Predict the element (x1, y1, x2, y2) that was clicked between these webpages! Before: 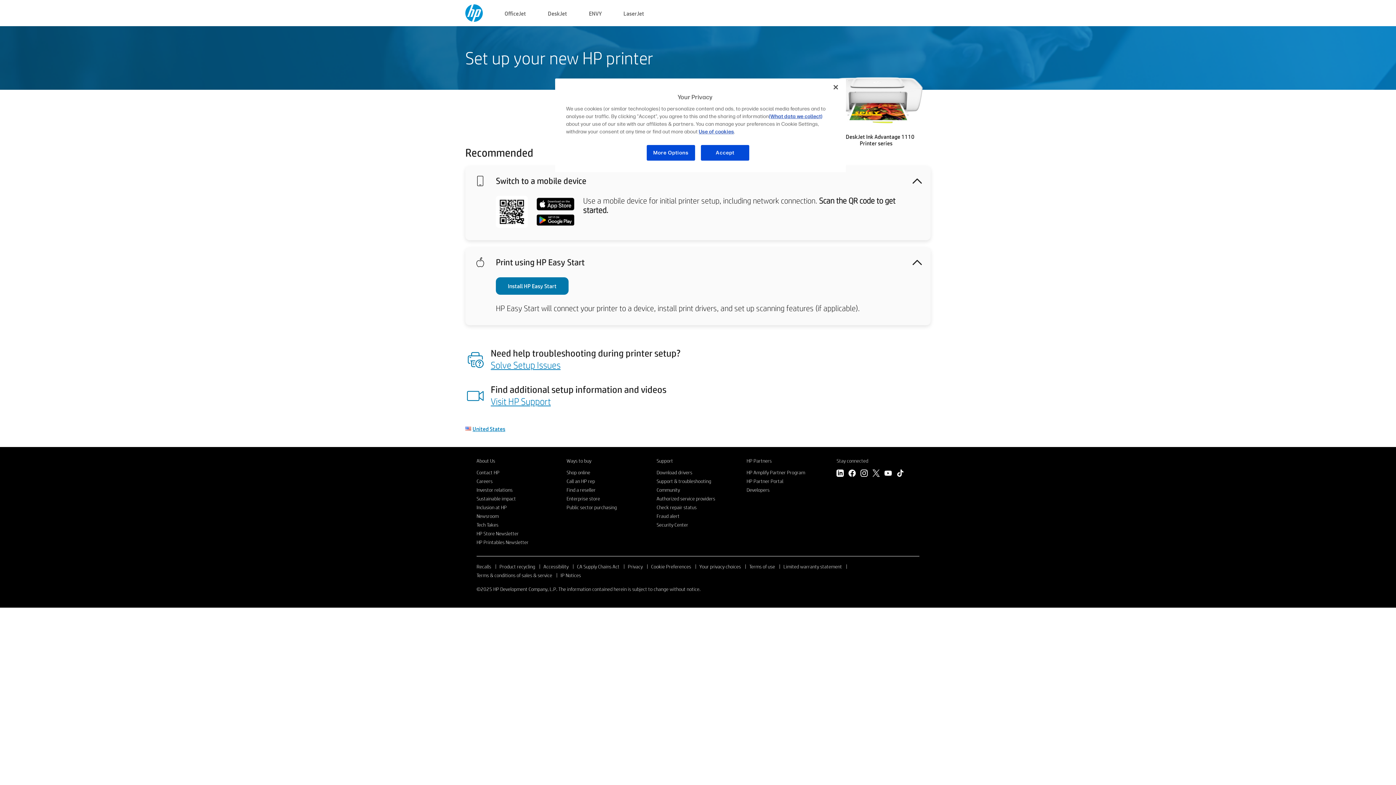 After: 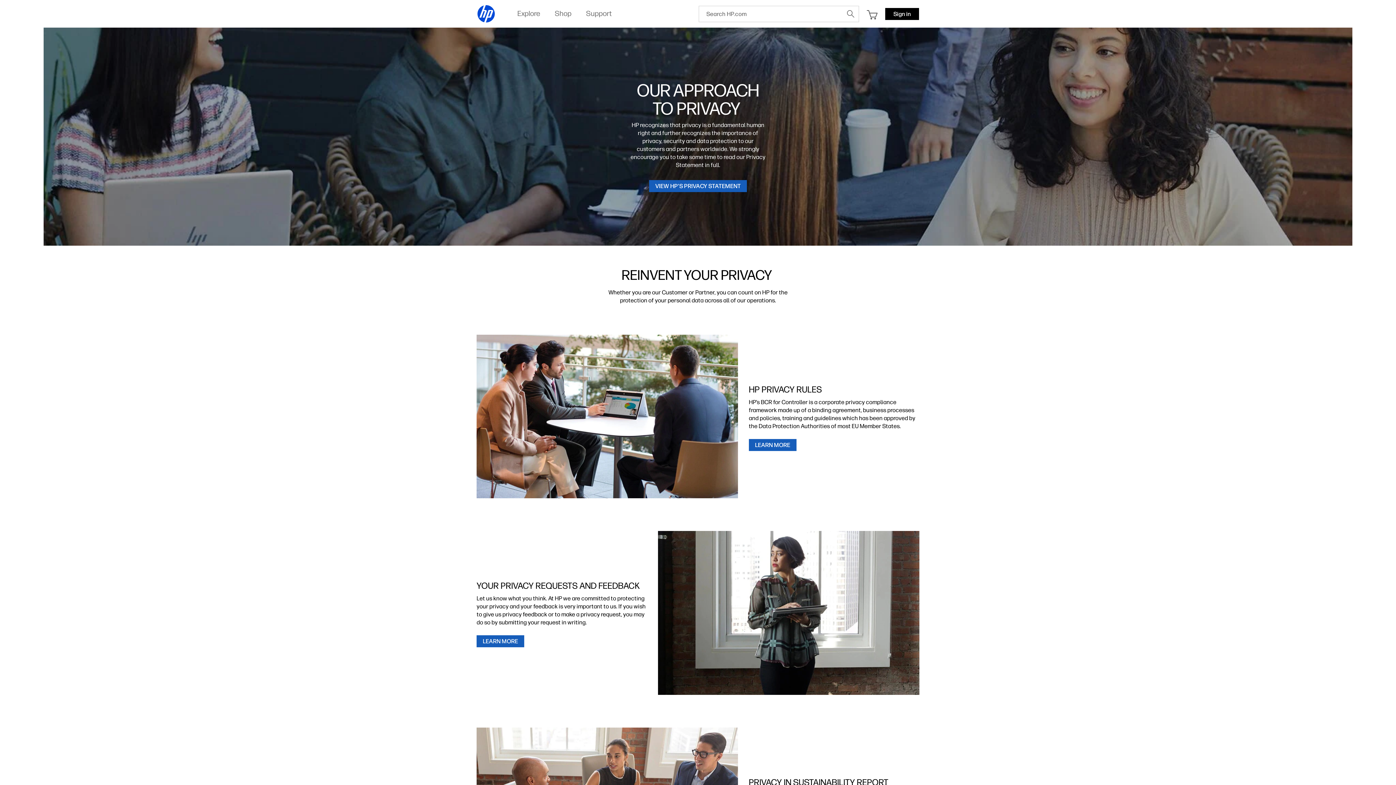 Action: bbox: (628, 563, 642, 570) label: Privacy